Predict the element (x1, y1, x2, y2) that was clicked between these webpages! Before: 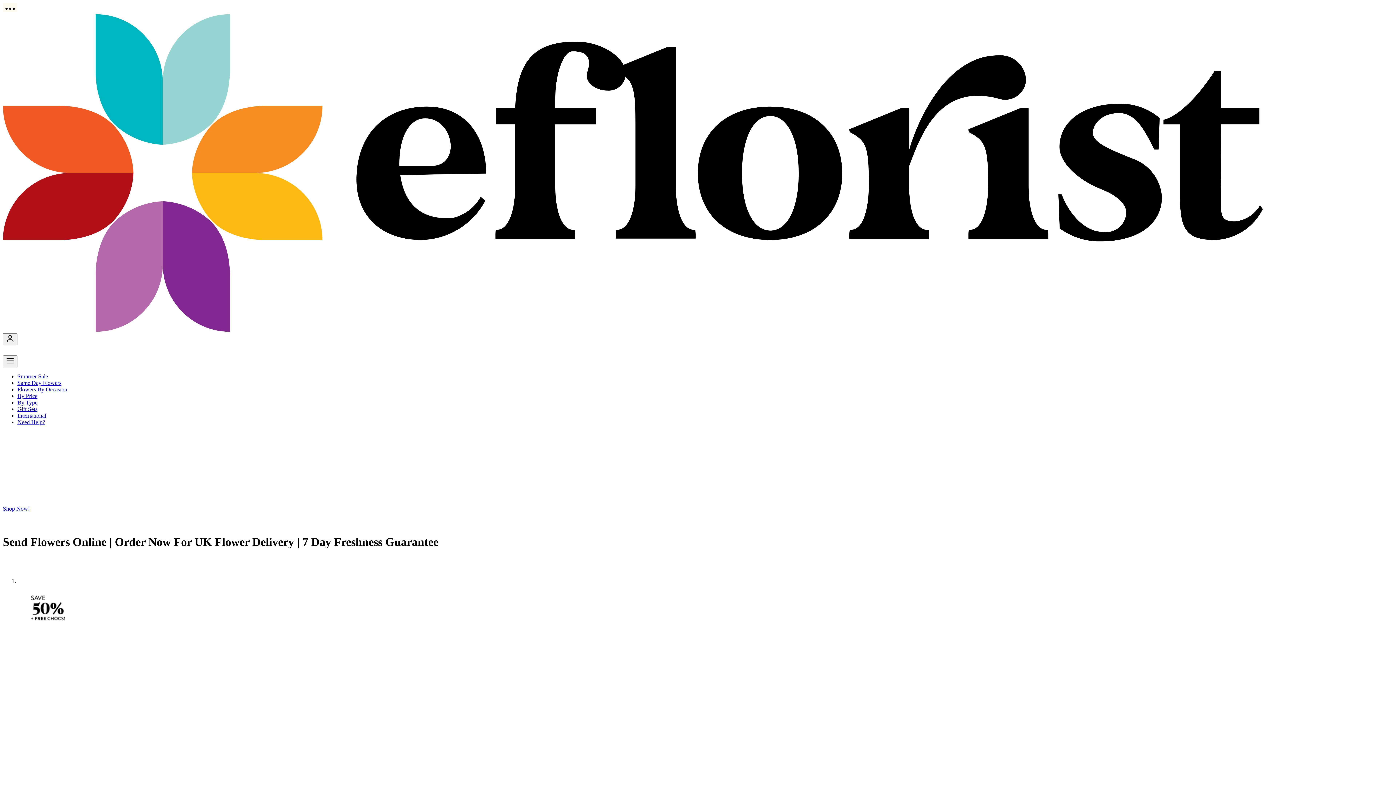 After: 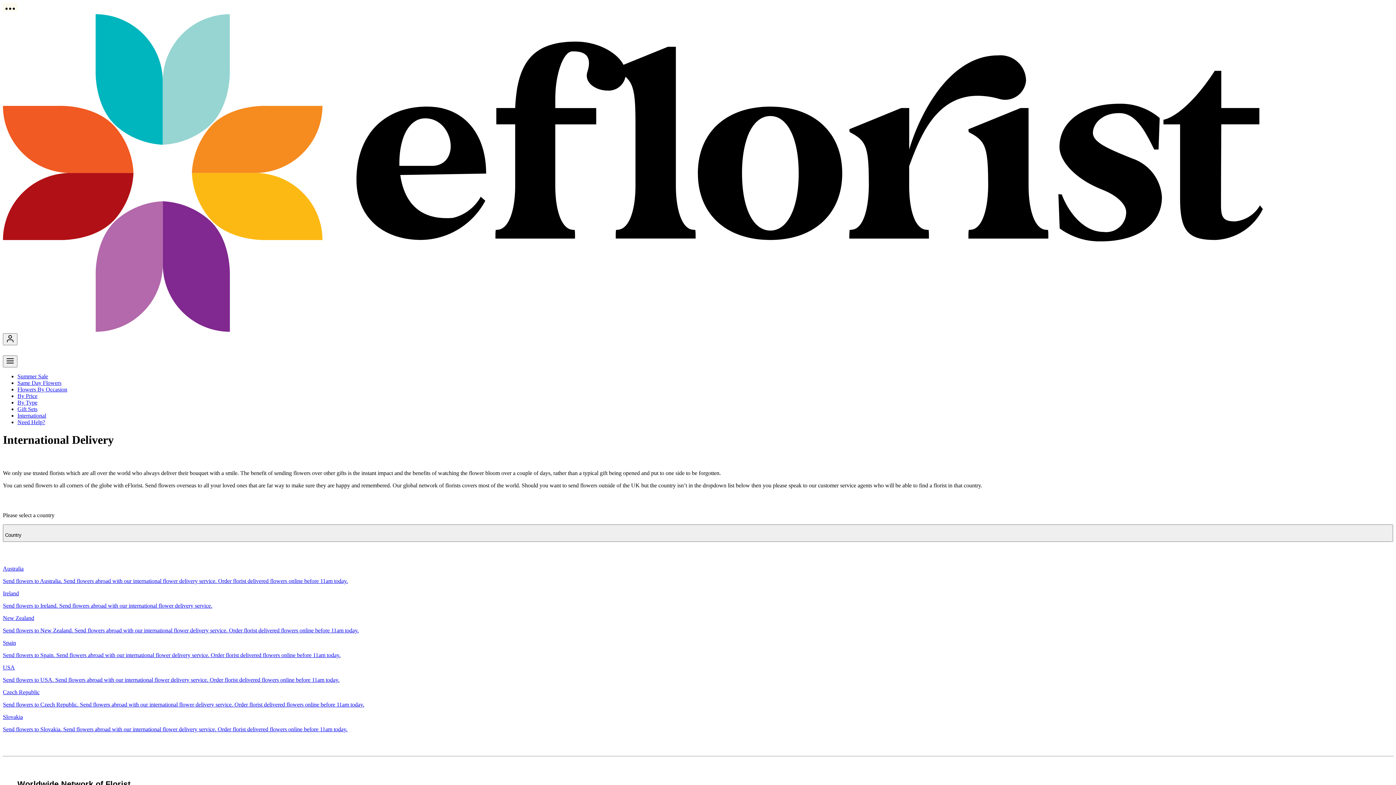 Action: bbox: (17, 412, 46, 418) label: International